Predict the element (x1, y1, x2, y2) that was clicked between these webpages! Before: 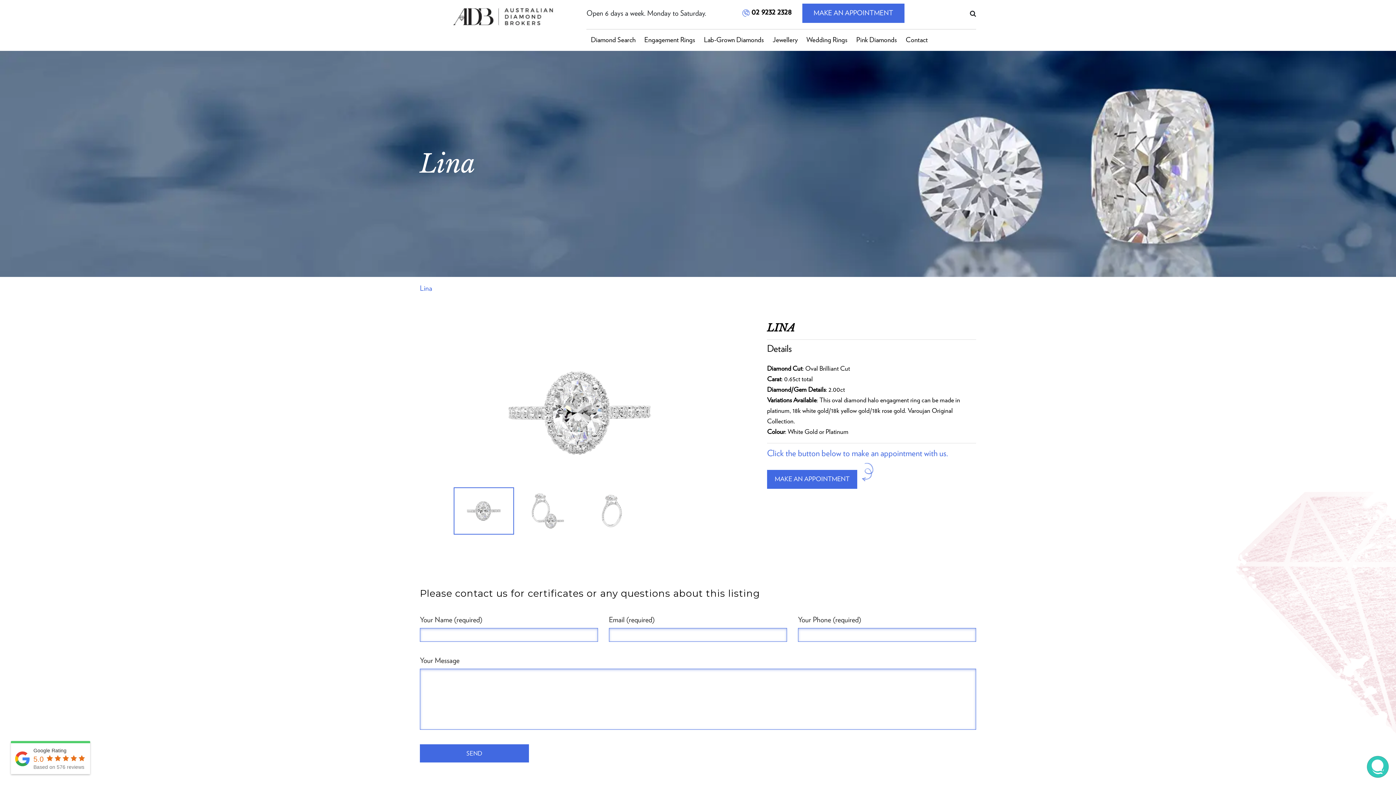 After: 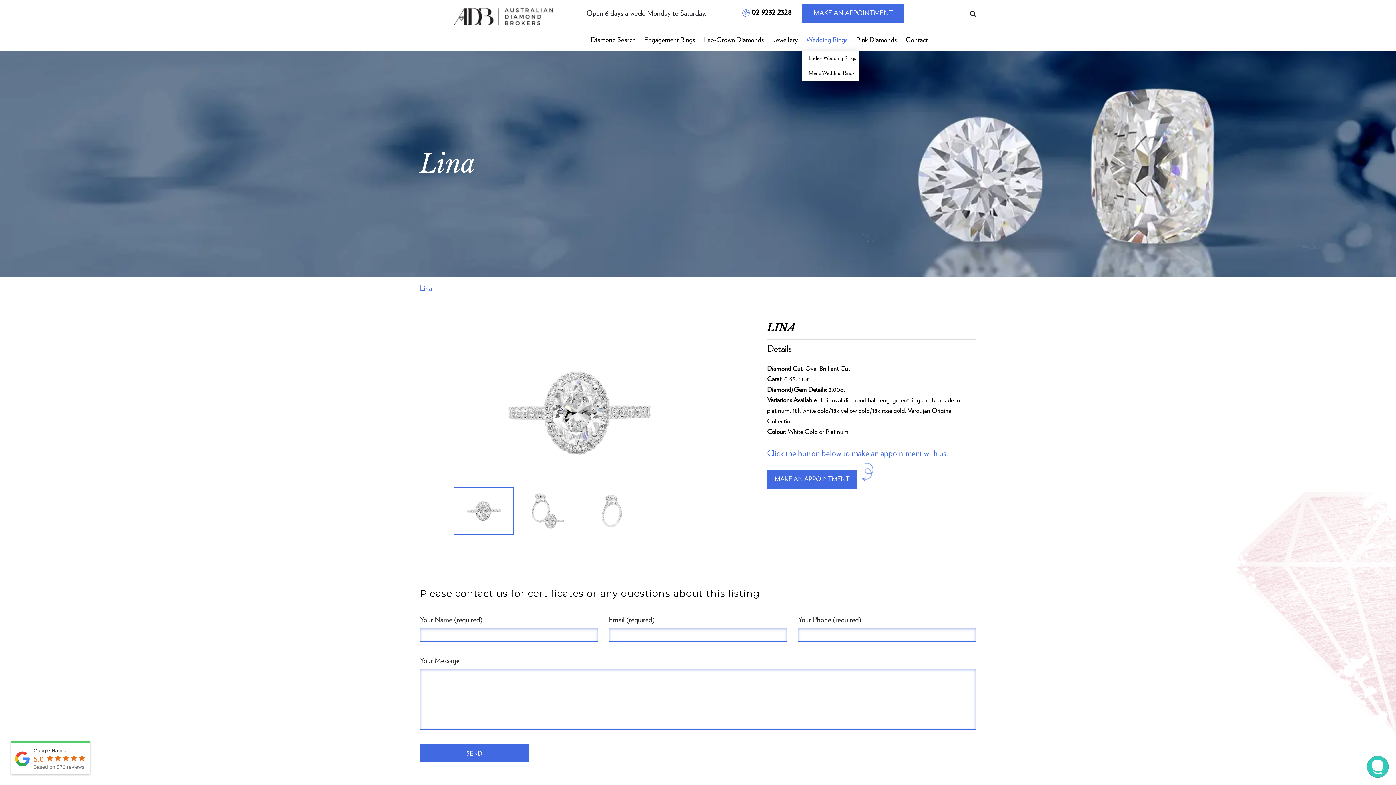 Action: bbox: (802, 29, 852, 51) label: Wedding Rings